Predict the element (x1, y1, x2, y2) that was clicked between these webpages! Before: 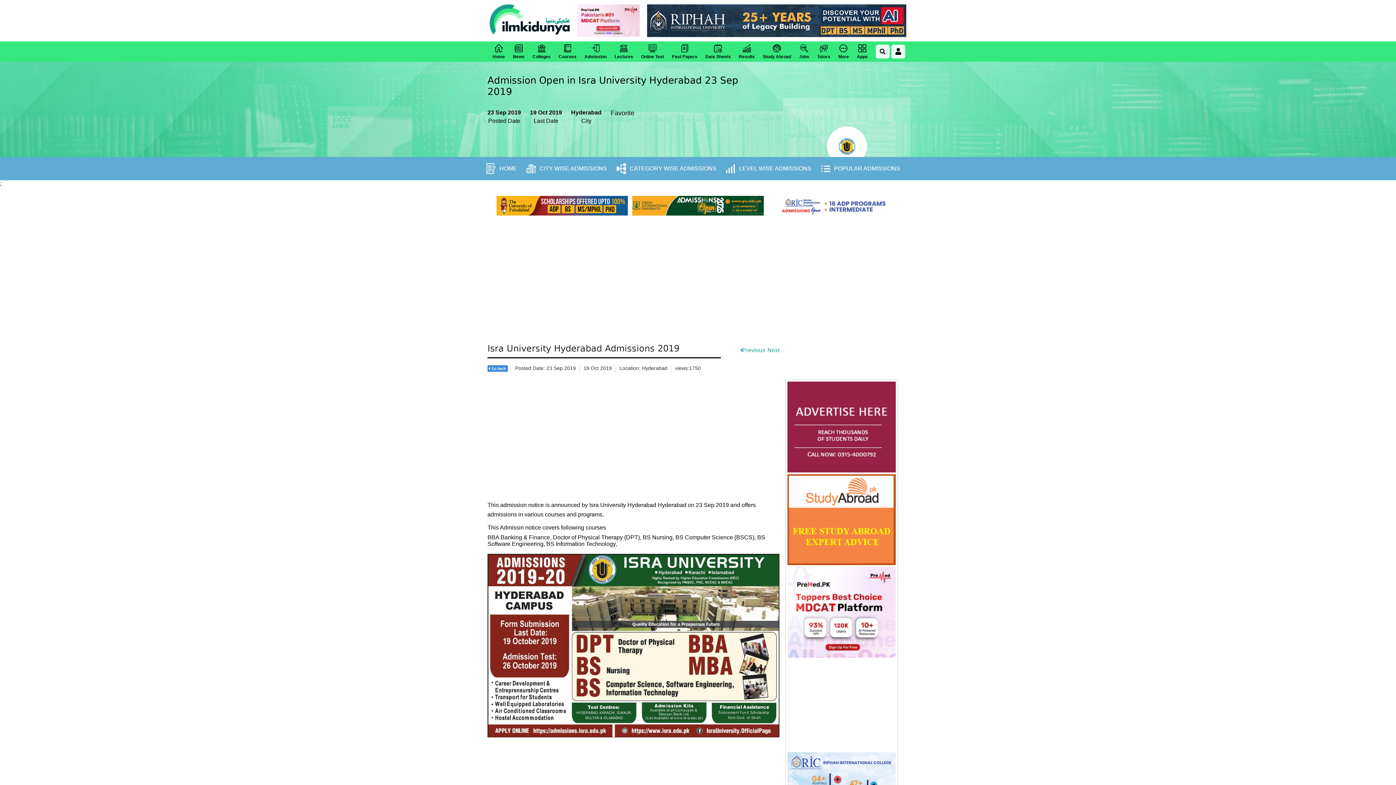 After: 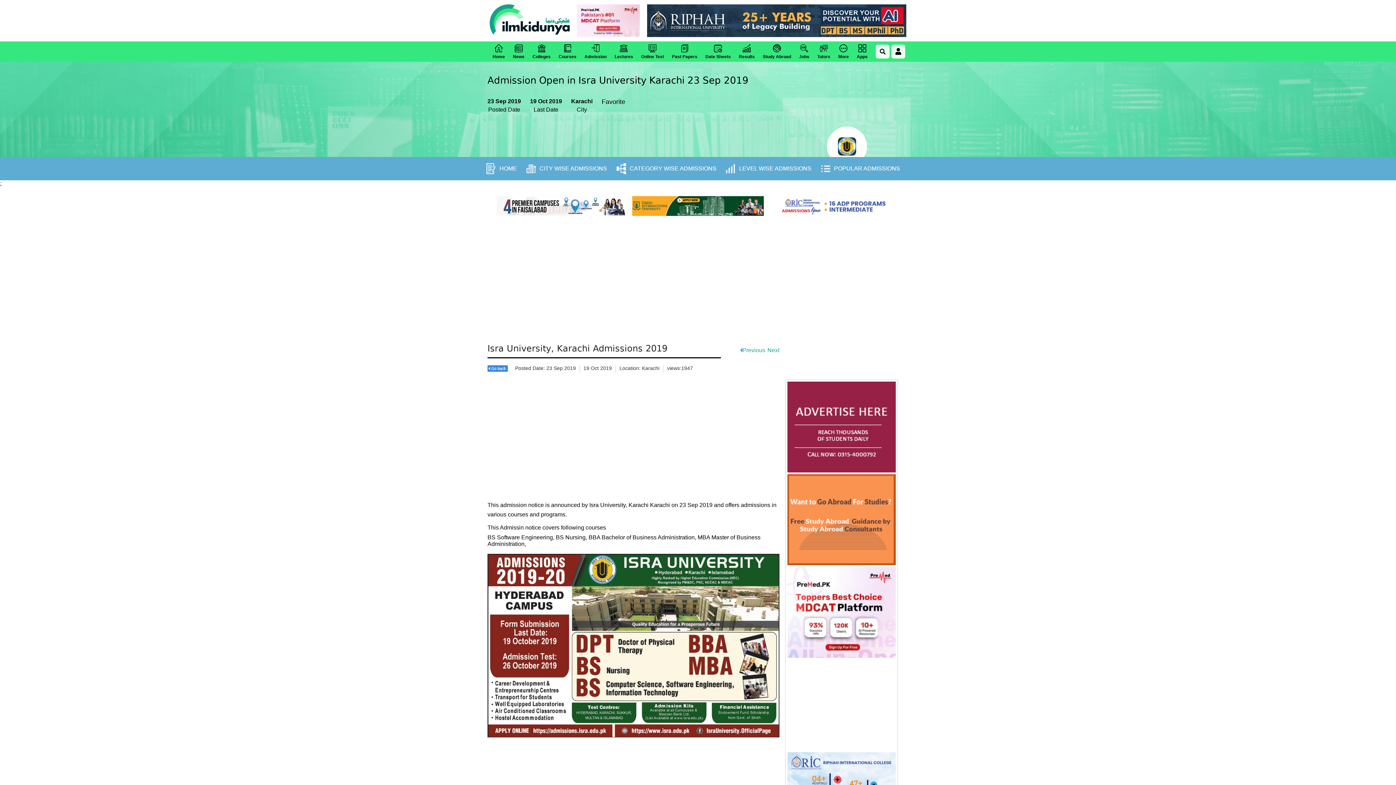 Action: label: Next bbox: (767, 347, 779, 353)